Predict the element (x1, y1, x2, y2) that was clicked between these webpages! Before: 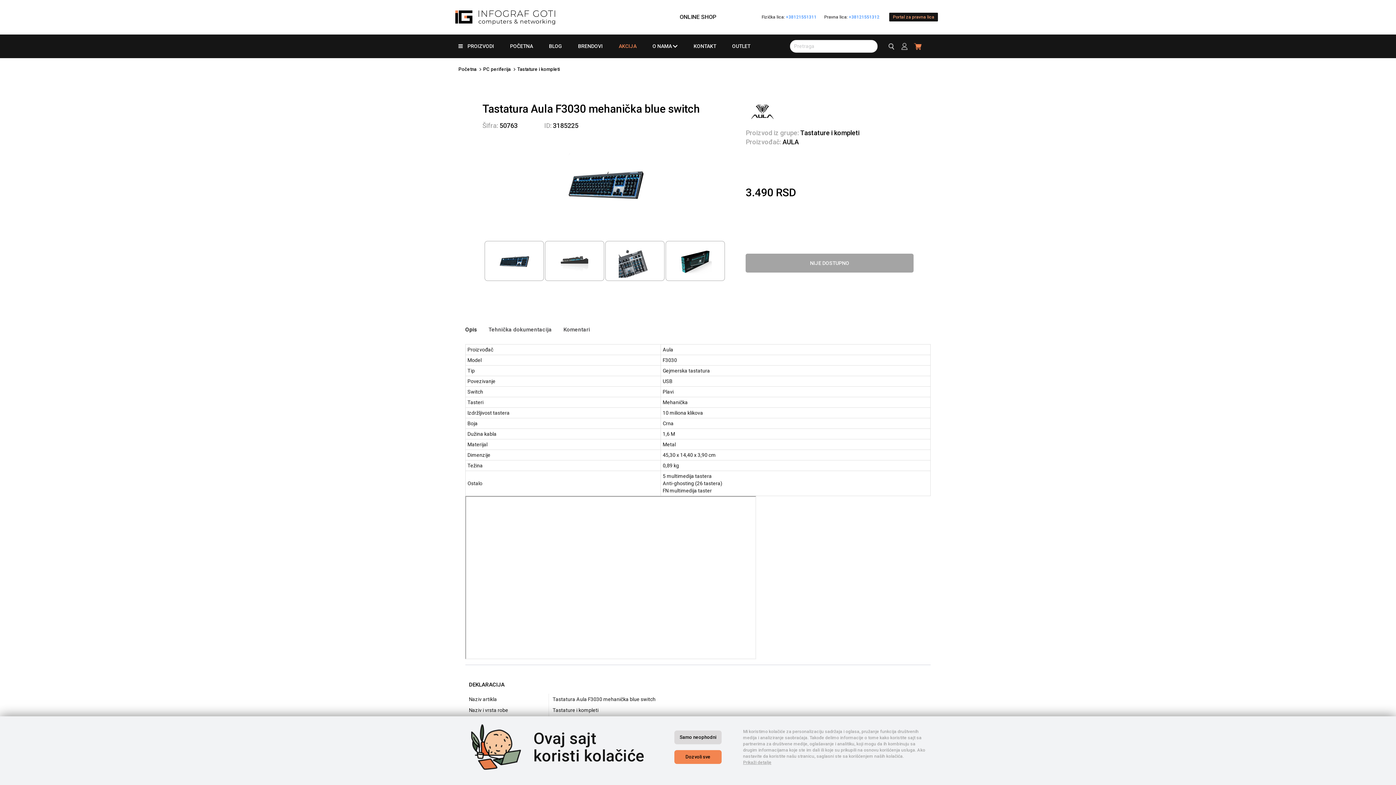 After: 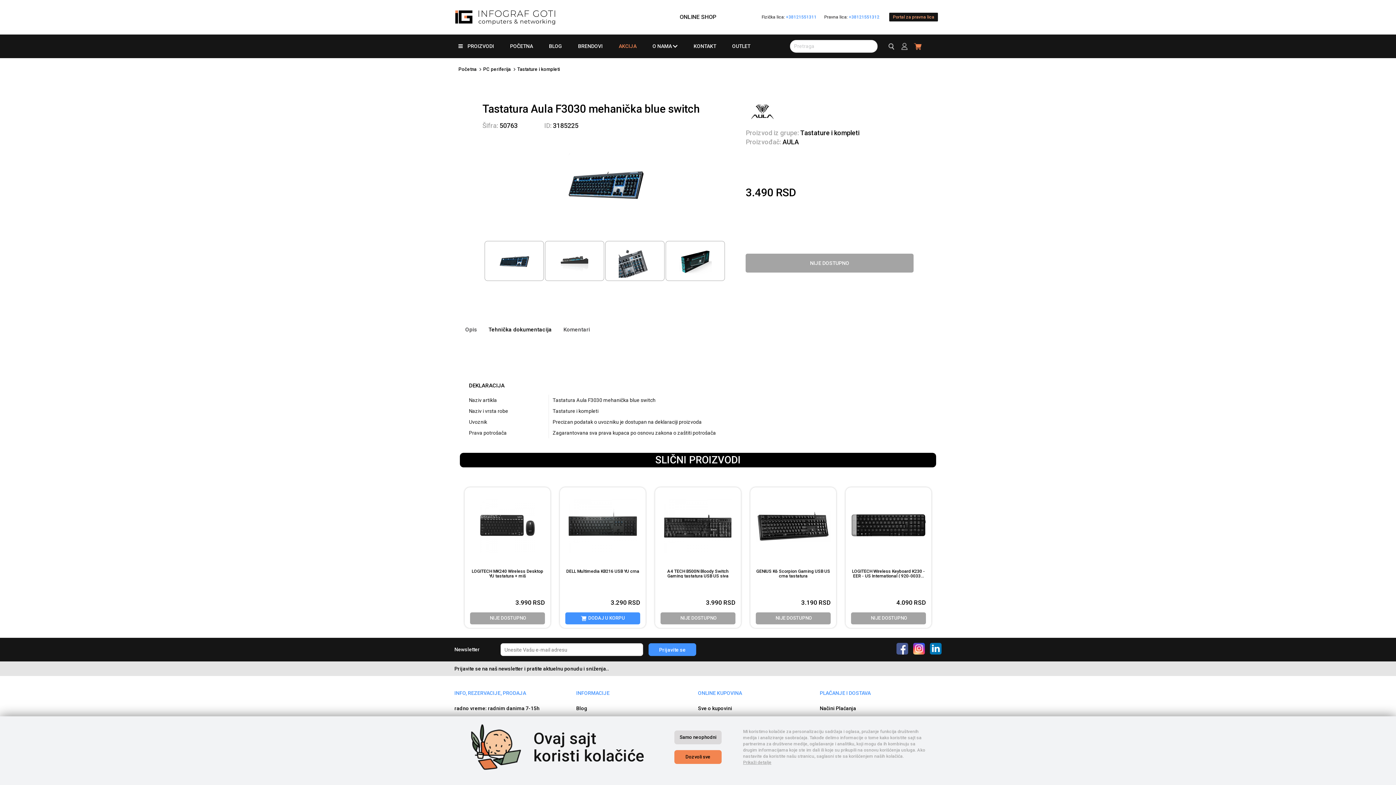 Action: bbox: (483, 322, 557, 337) label: Tehnička dokumentacija